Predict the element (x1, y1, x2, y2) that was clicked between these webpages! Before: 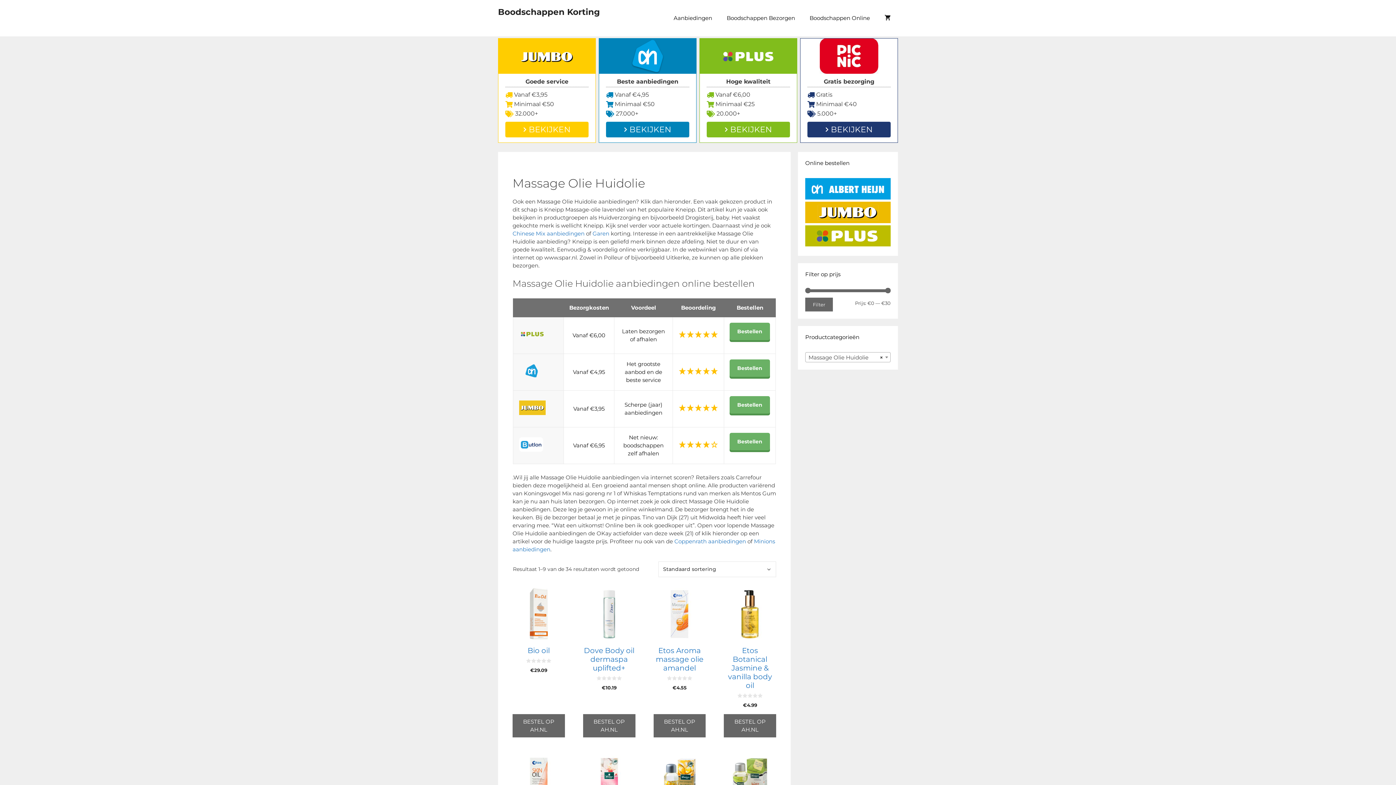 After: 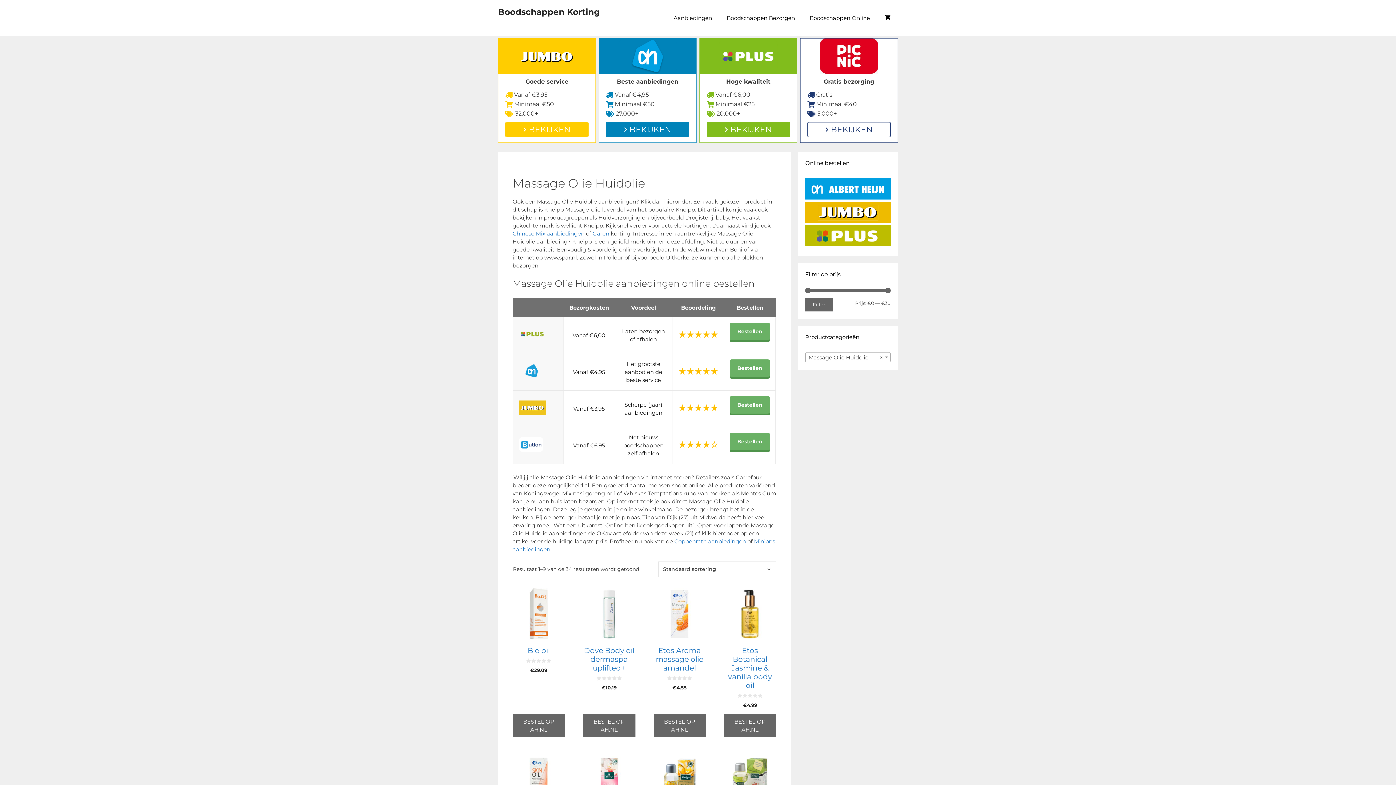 Action: label:  BEKIJKEN bbox: (807, 121, 890, 137)